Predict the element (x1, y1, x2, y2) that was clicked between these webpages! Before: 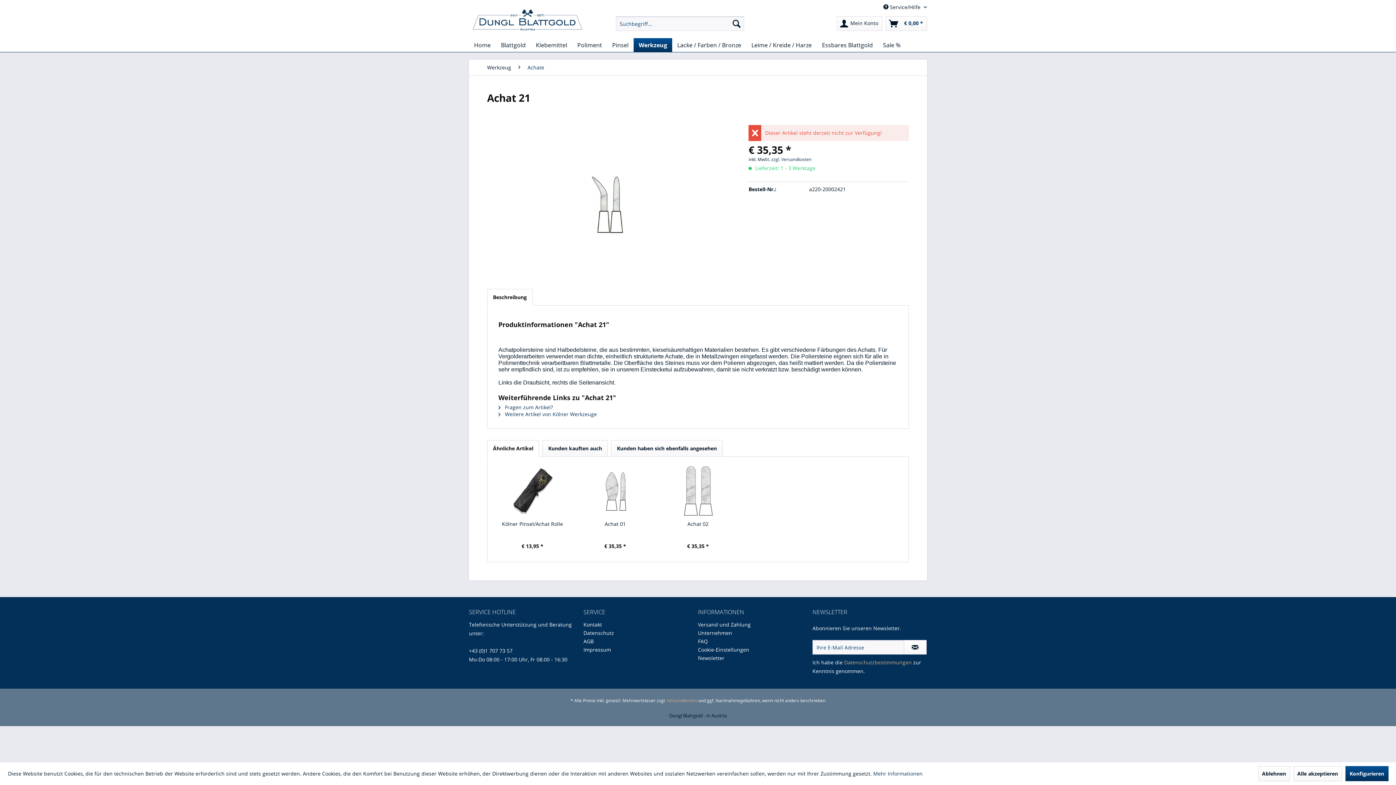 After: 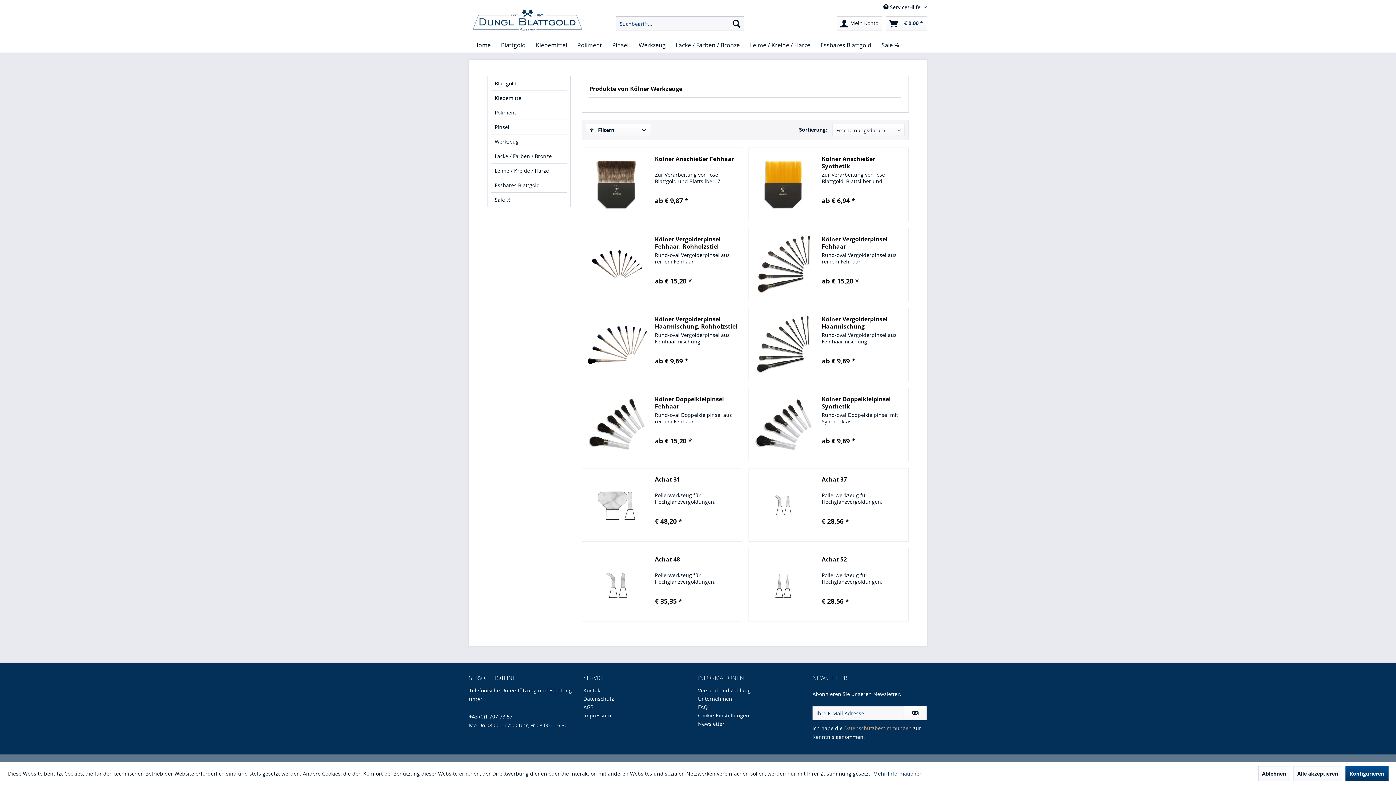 Action: bbox: (498, 410, 597, 417) label:  Weitere Artikel von Kölner Werkzeuge